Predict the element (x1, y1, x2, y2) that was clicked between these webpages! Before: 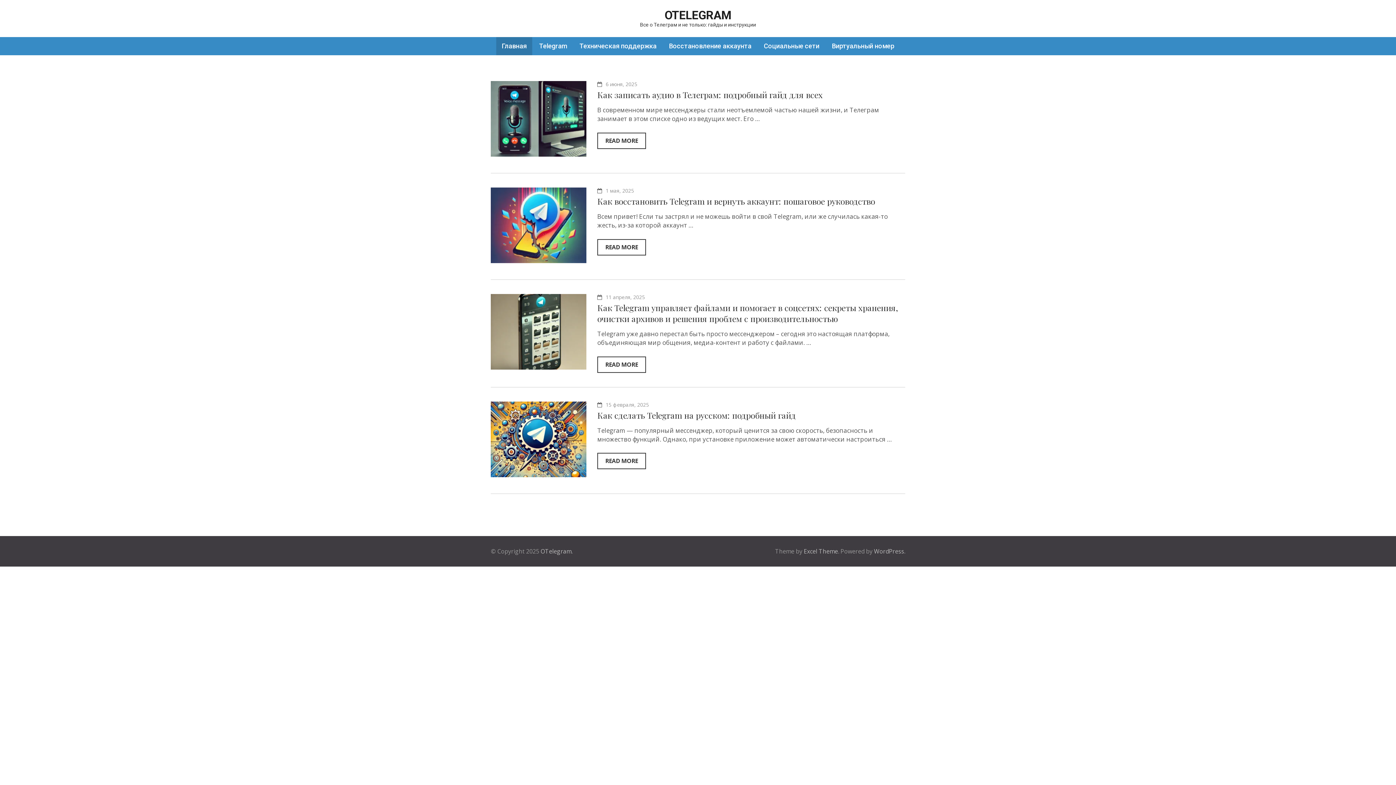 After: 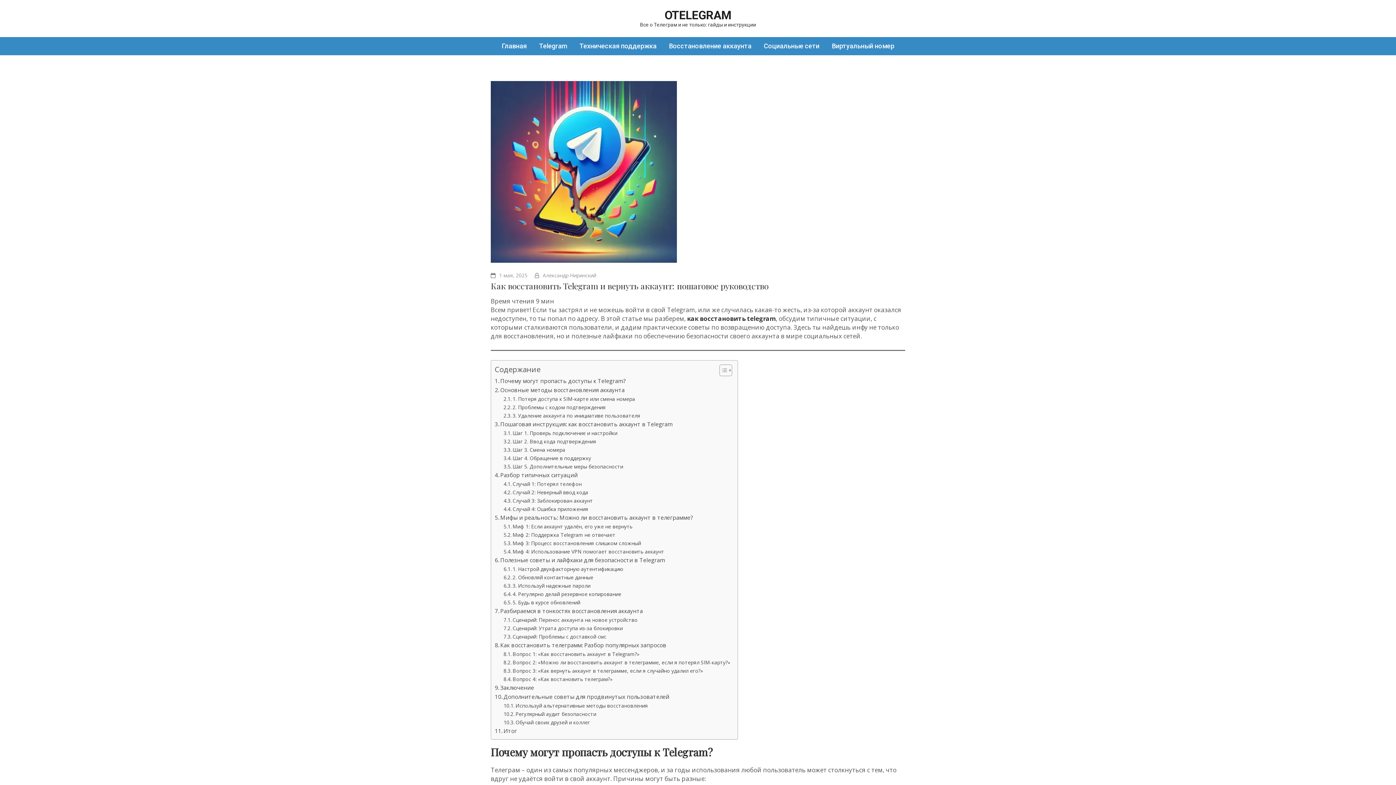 Action: label: READ MORE bbox: (597, 239, 646, 255)